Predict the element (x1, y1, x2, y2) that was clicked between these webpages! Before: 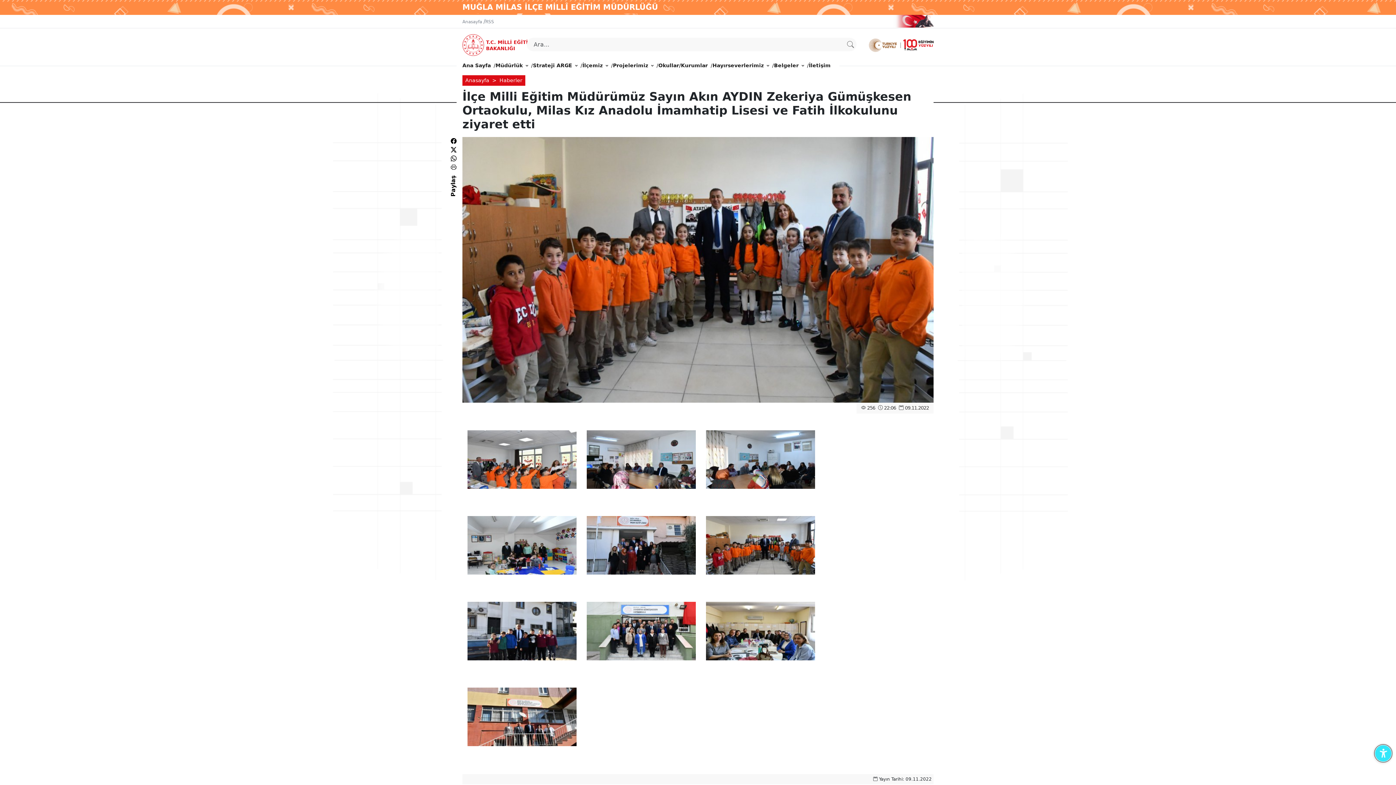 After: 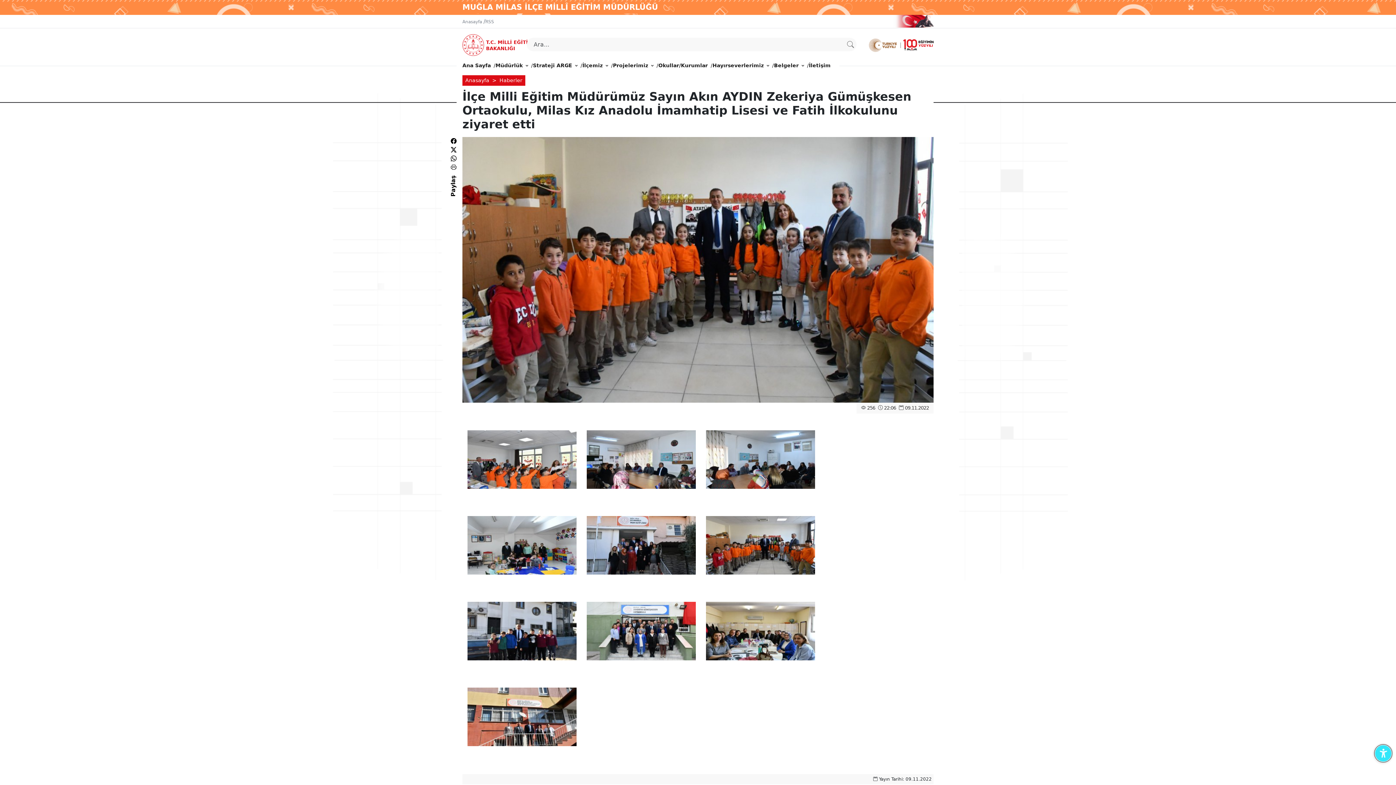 Action: label: Paylaş bbox: (449, 190, 457, 196)